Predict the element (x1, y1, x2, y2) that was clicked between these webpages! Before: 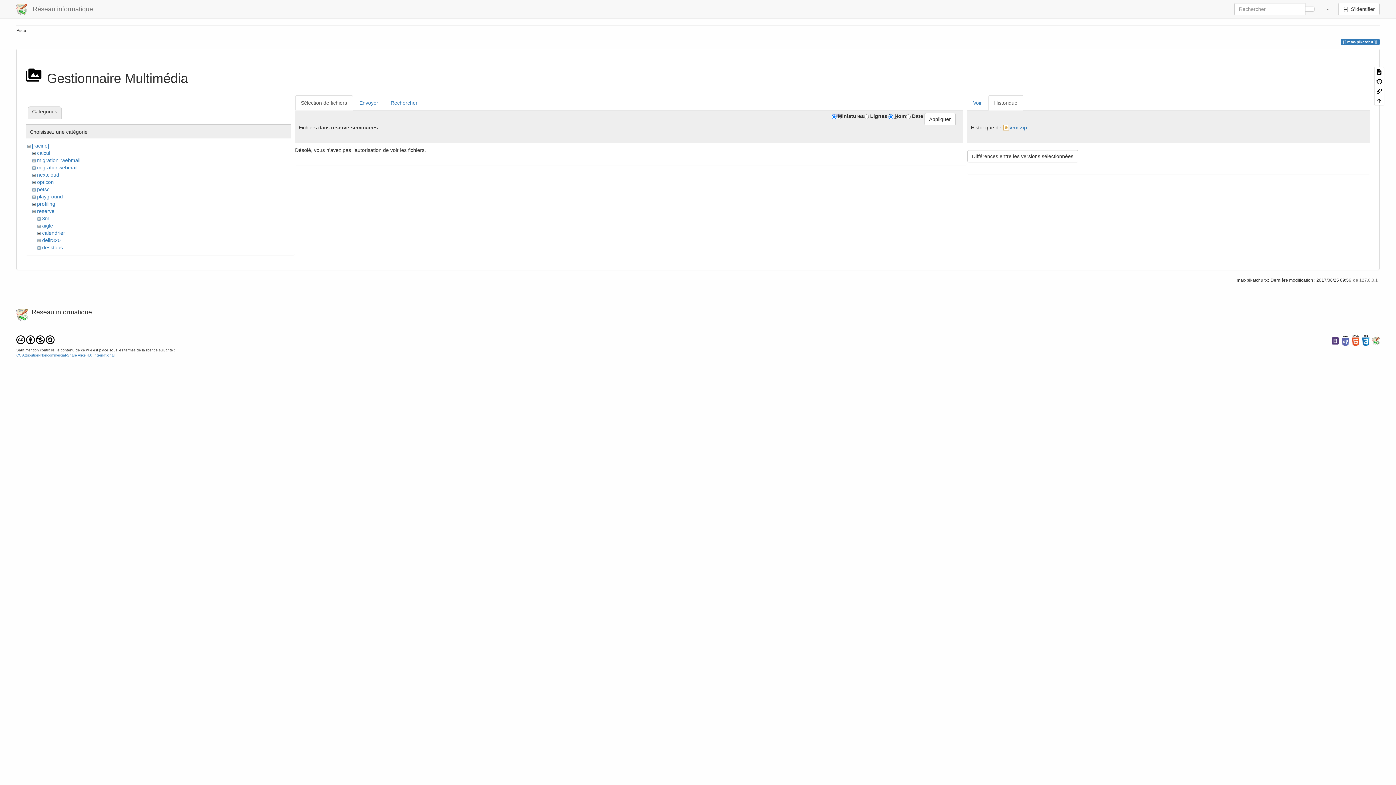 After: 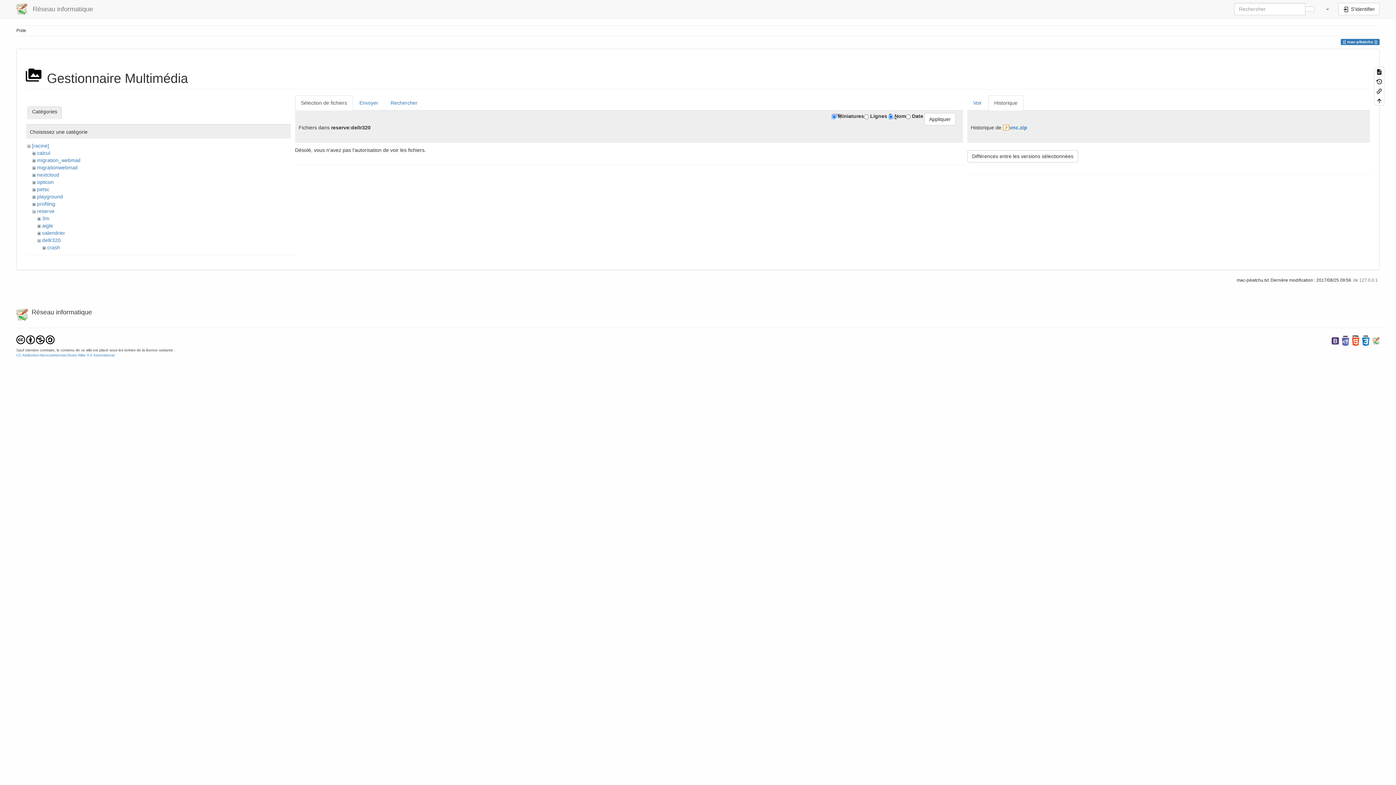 Action: bbox: (42, 237, 60, 243) label: dellr320